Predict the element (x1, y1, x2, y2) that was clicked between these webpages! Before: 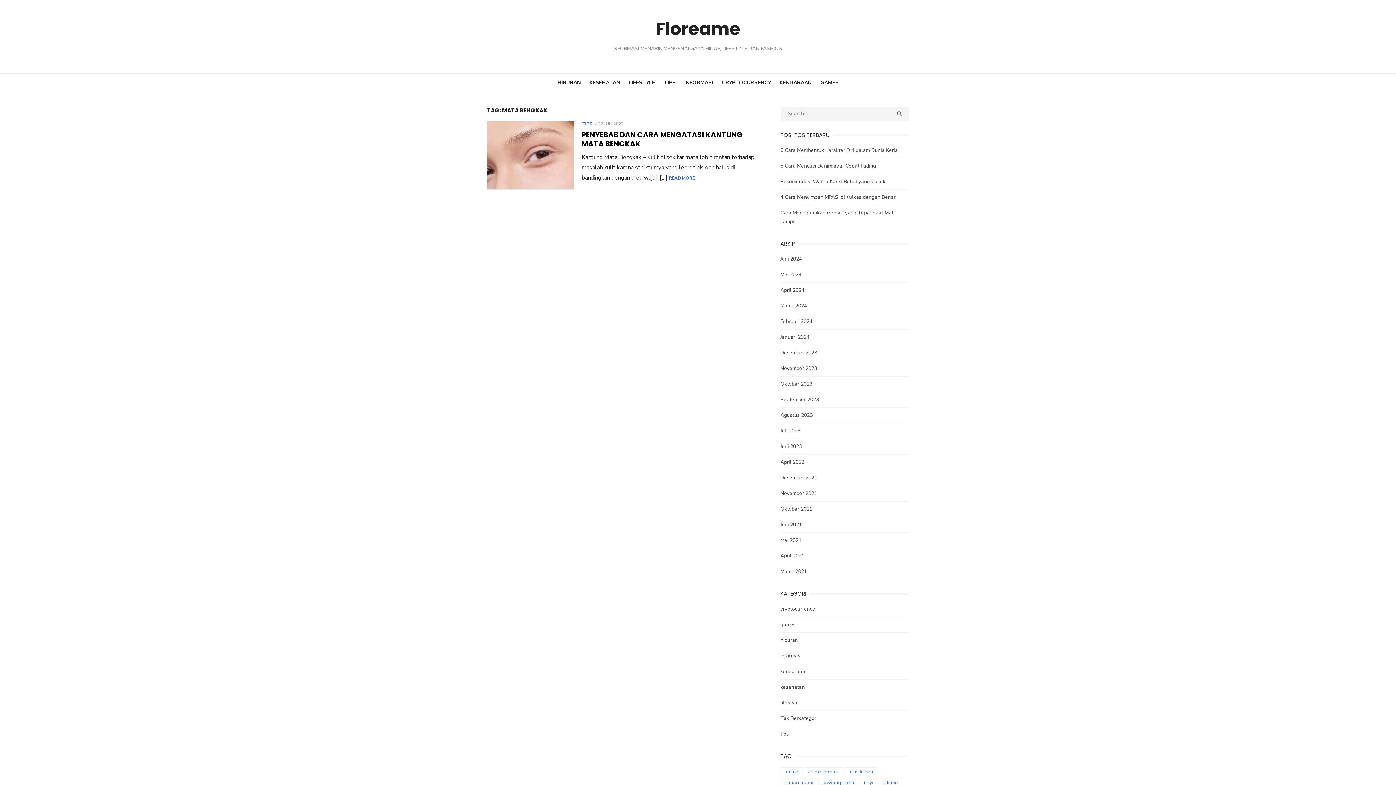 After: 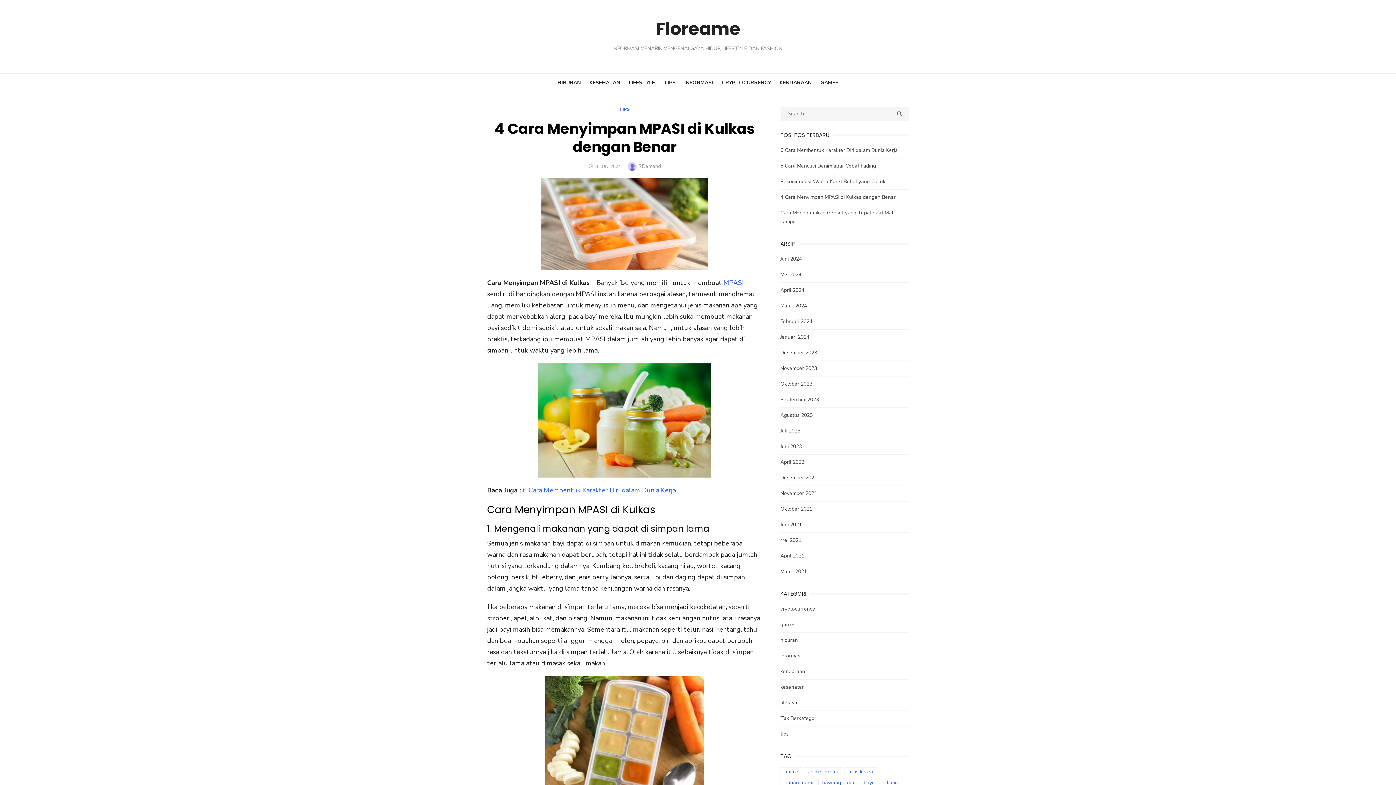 Action: bbox: (780, 193, 895, 200) label: 4 Cara Menyimpan MPASI di Kulkas dengan Benar